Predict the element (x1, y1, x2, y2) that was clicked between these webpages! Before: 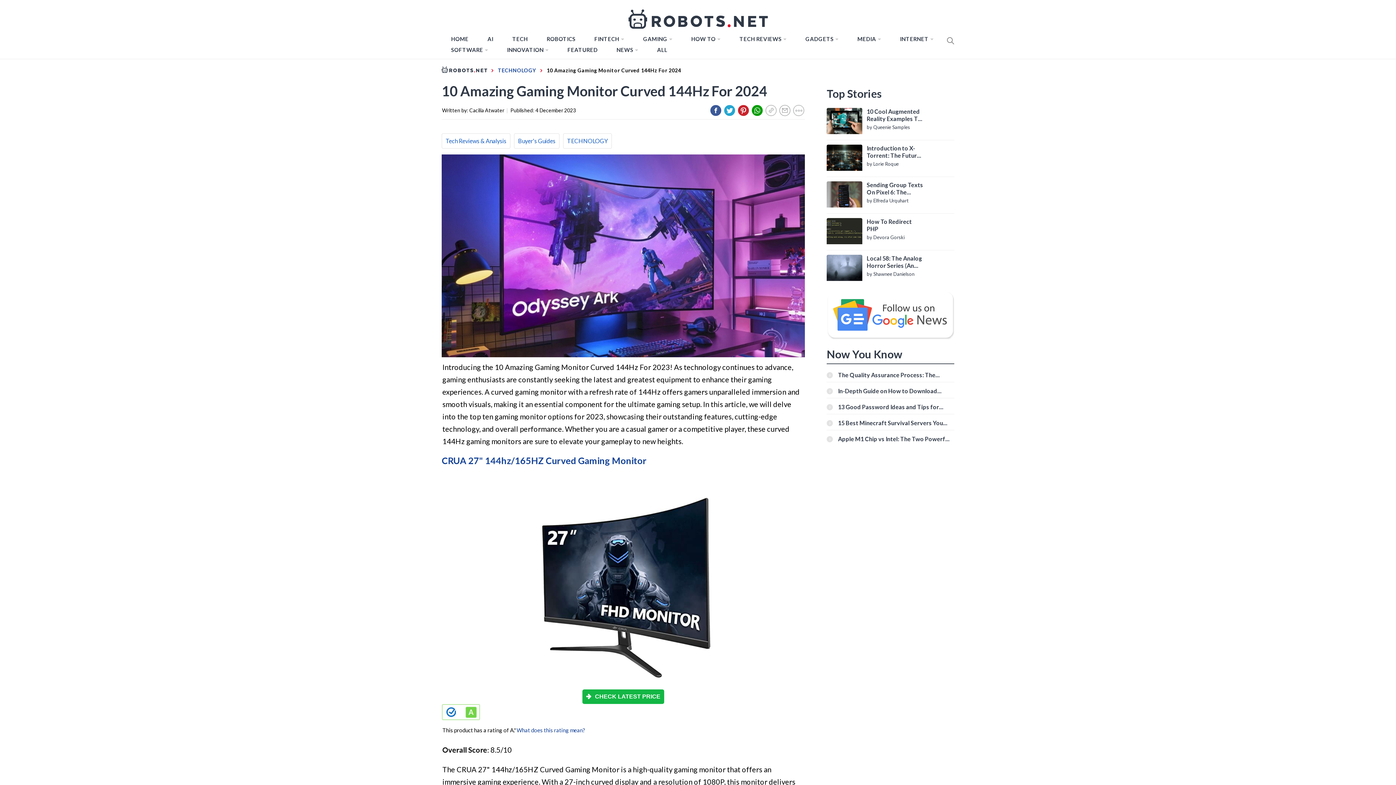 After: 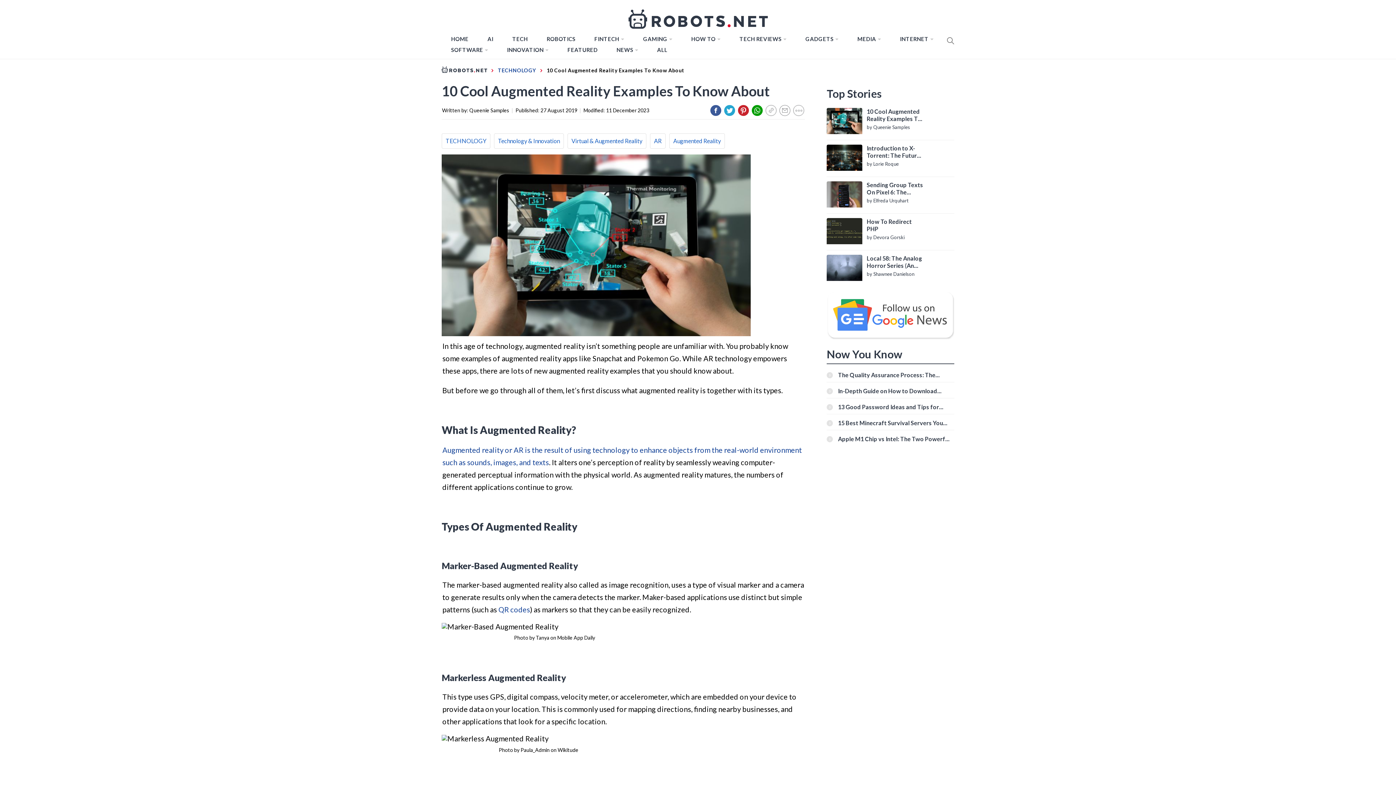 Action: label: 10 Cool Augmented Reality Examples To Know About bbox: (867, 108, 924, 122)